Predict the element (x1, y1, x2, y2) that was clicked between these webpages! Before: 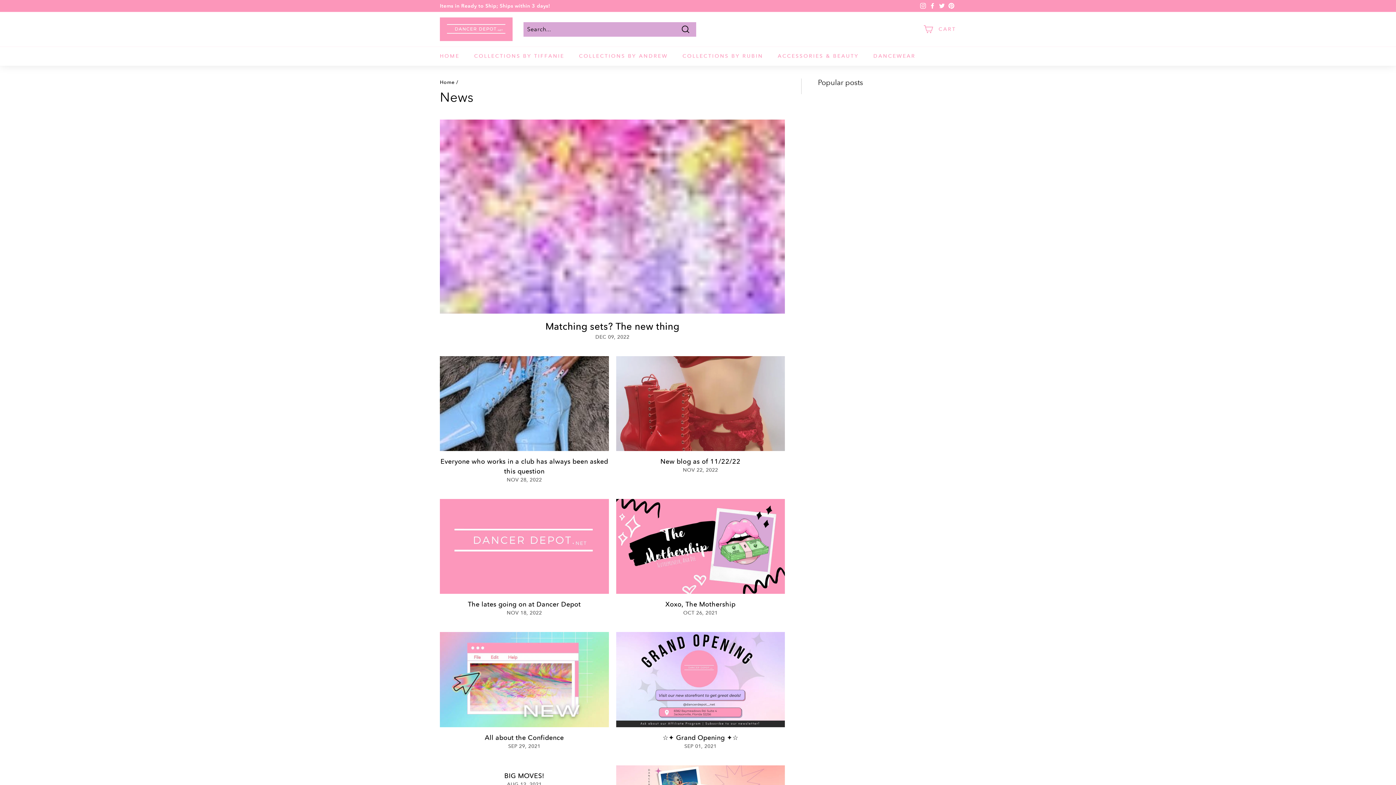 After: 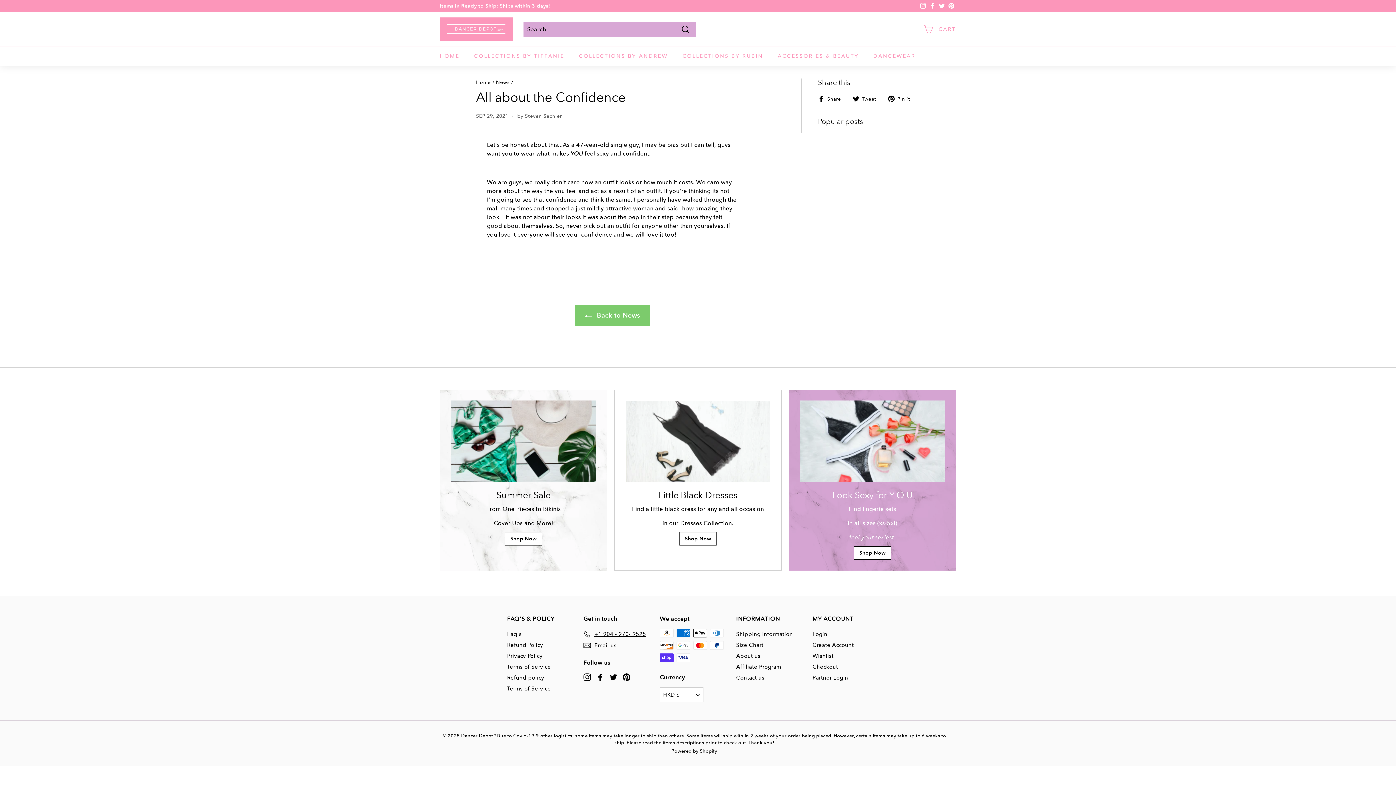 Action: label: All about the Confidence bbox: (440, 632, 608, 727)